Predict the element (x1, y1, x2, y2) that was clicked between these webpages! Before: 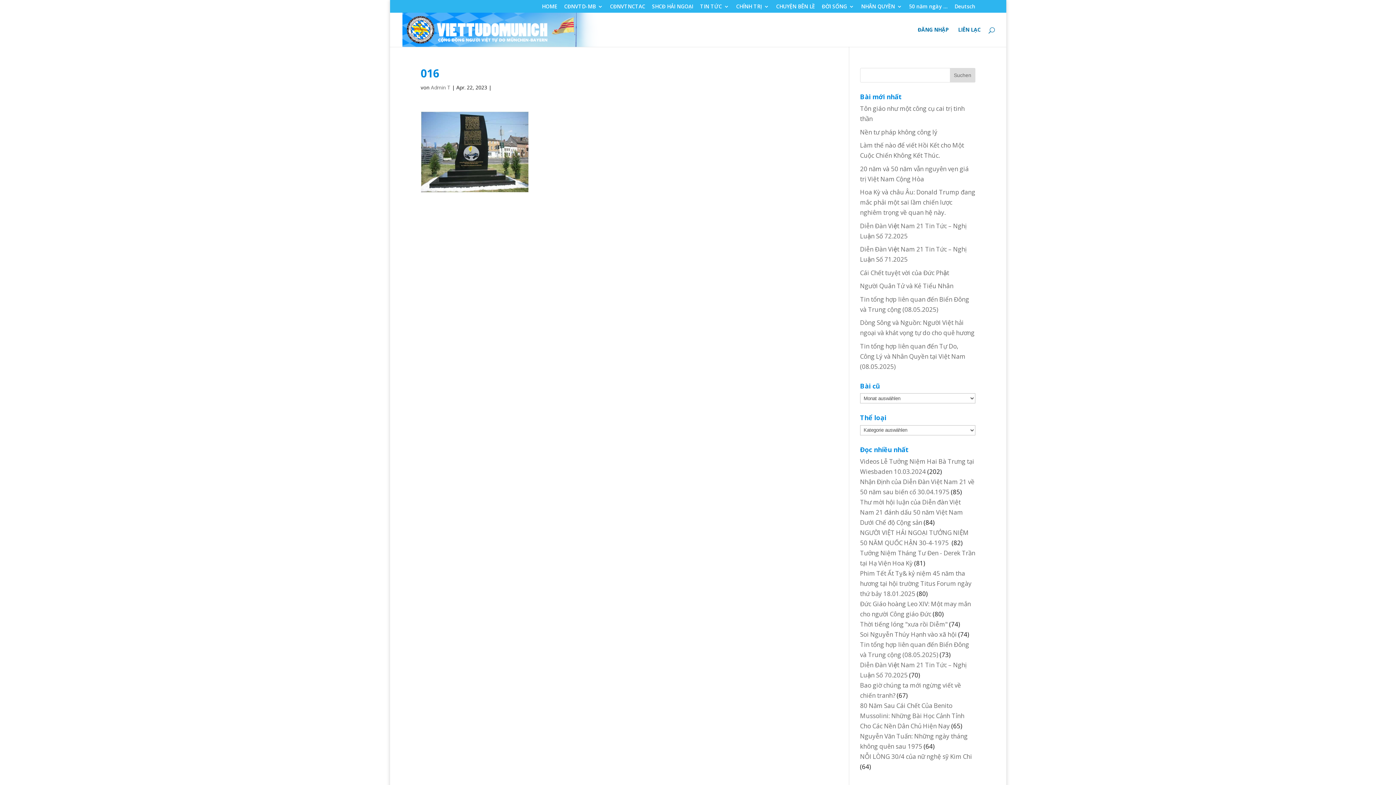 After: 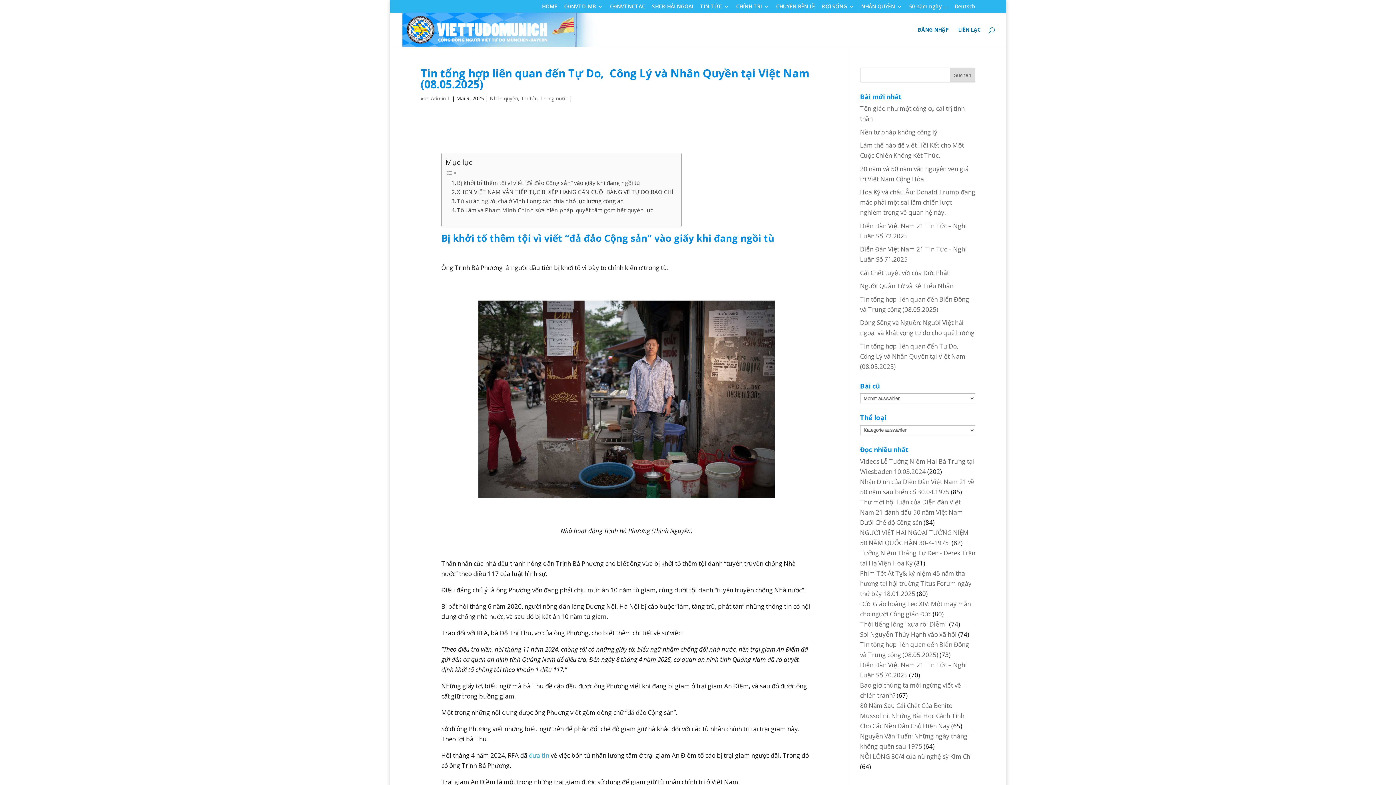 Action: label: Tin tổng hợp liên quan đến Tự Do,  Công Lý và Nhân Quyền tại Việt Nam (08.05.2025) bbox: (860, 342, 965, 370)